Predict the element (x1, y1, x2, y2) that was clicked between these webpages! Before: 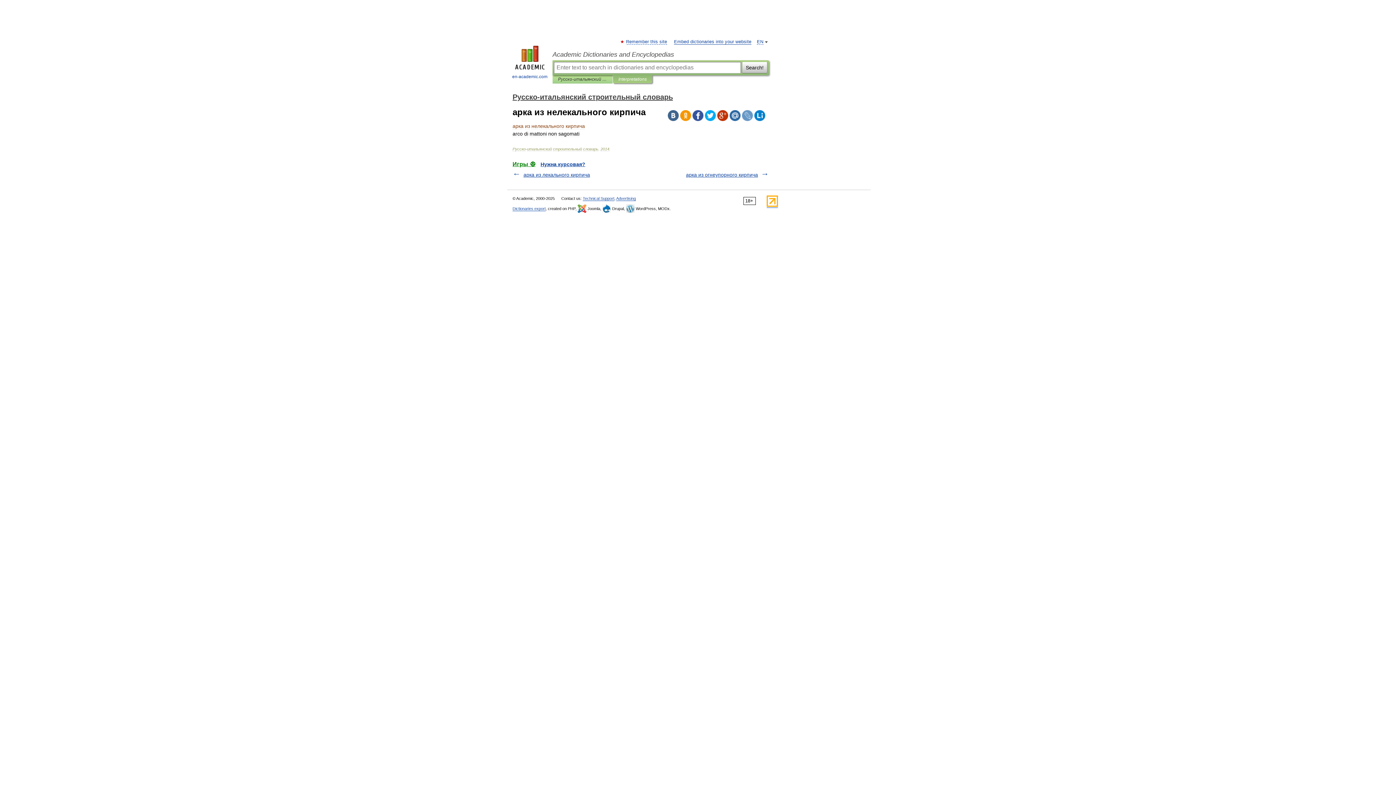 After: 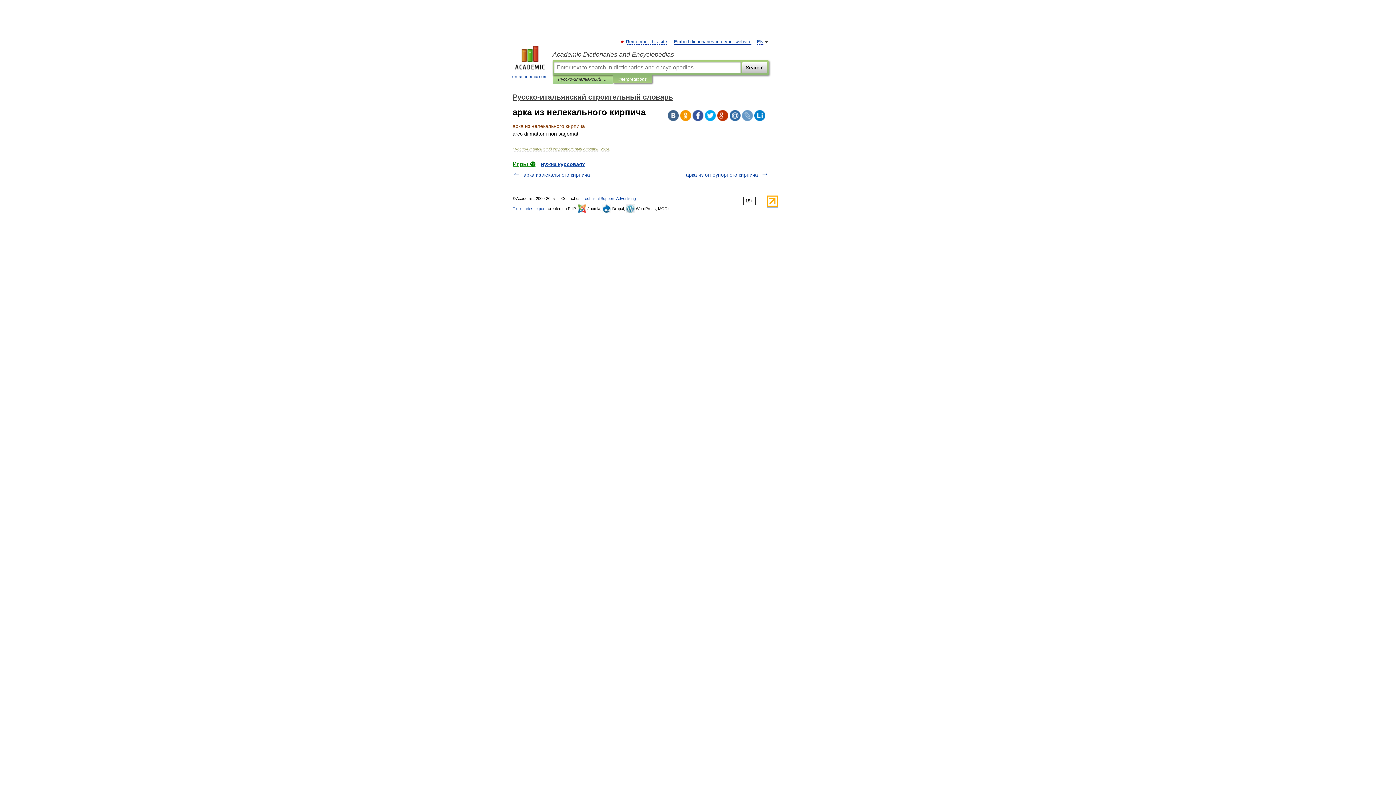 Action: bbox: (668, 110, 678, 121)